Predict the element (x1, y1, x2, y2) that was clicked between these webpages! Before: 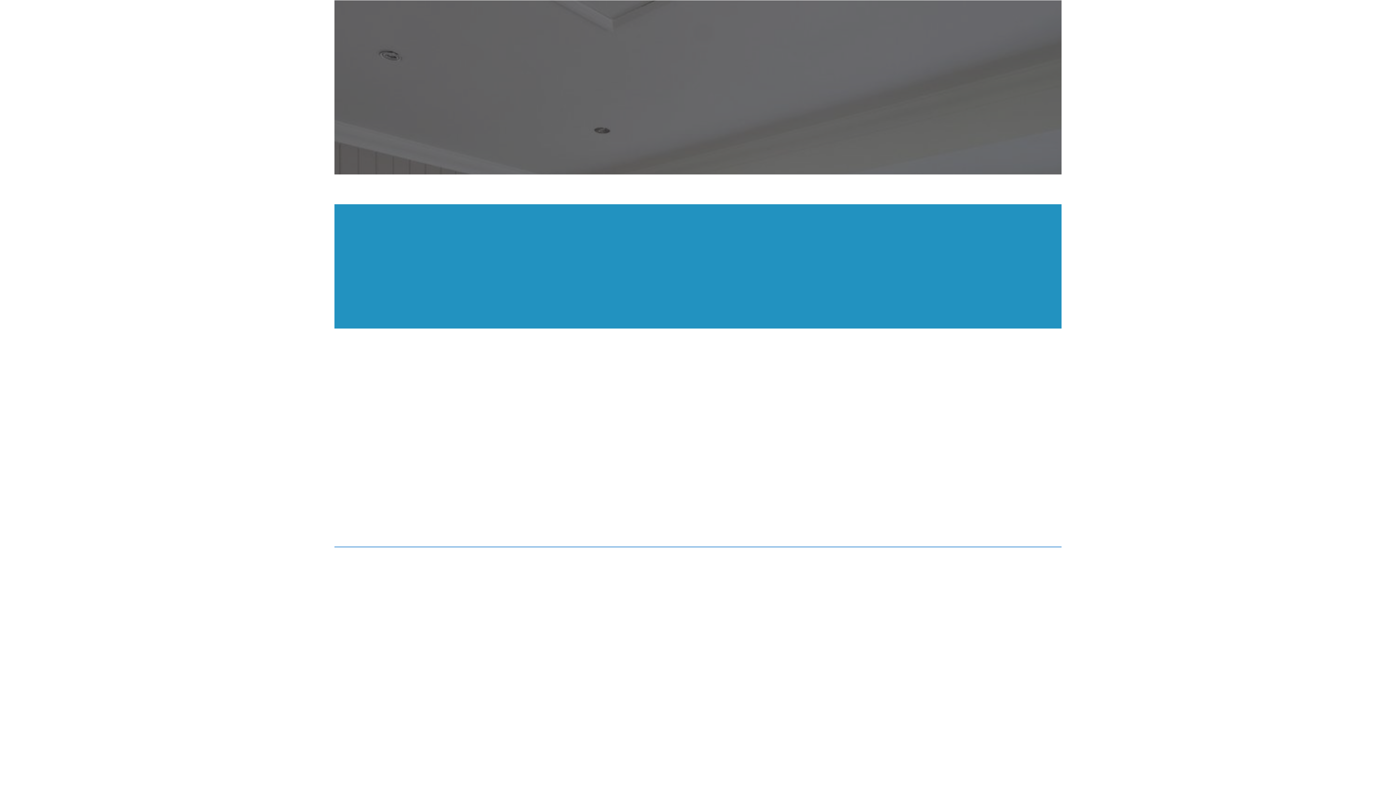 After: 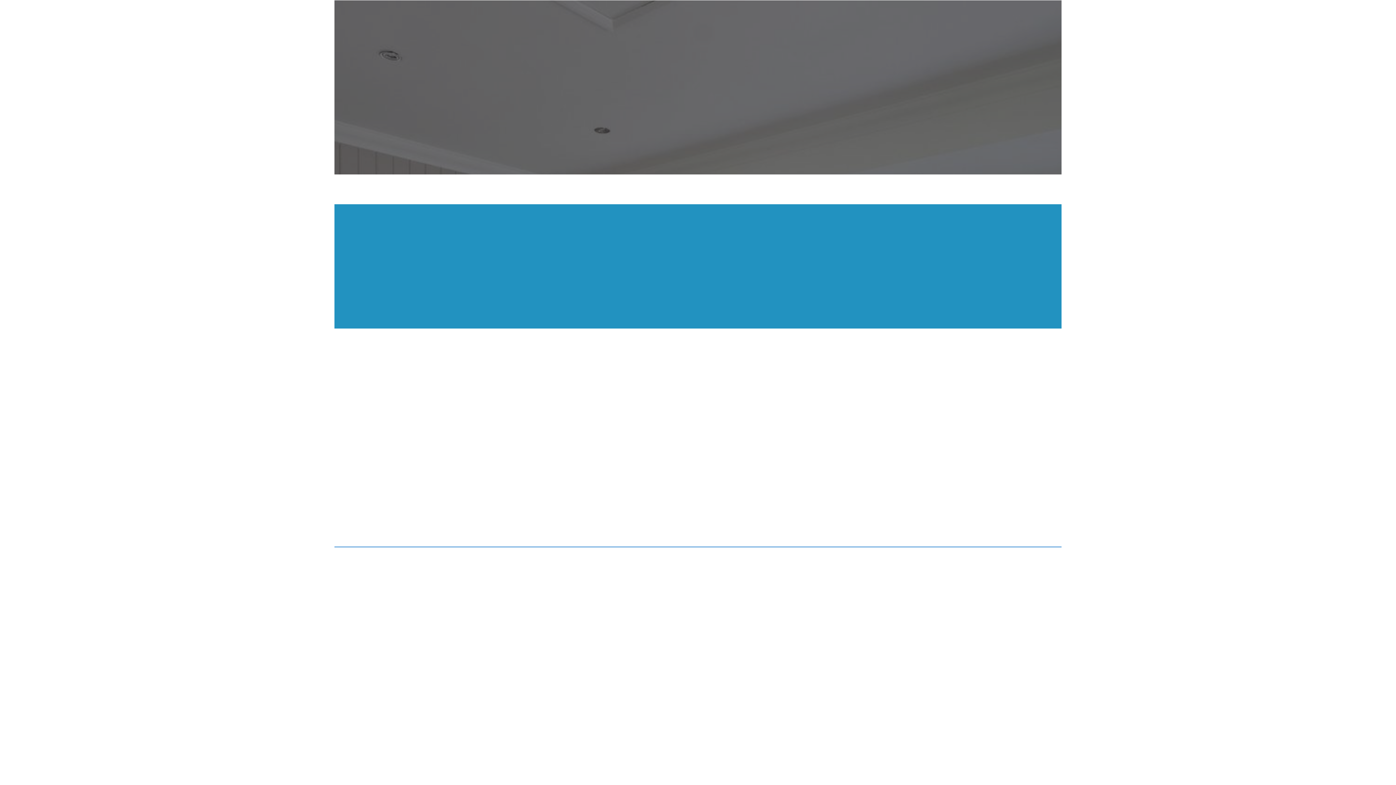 Action: label: mopro bbox: (680, 596, 698, 602)